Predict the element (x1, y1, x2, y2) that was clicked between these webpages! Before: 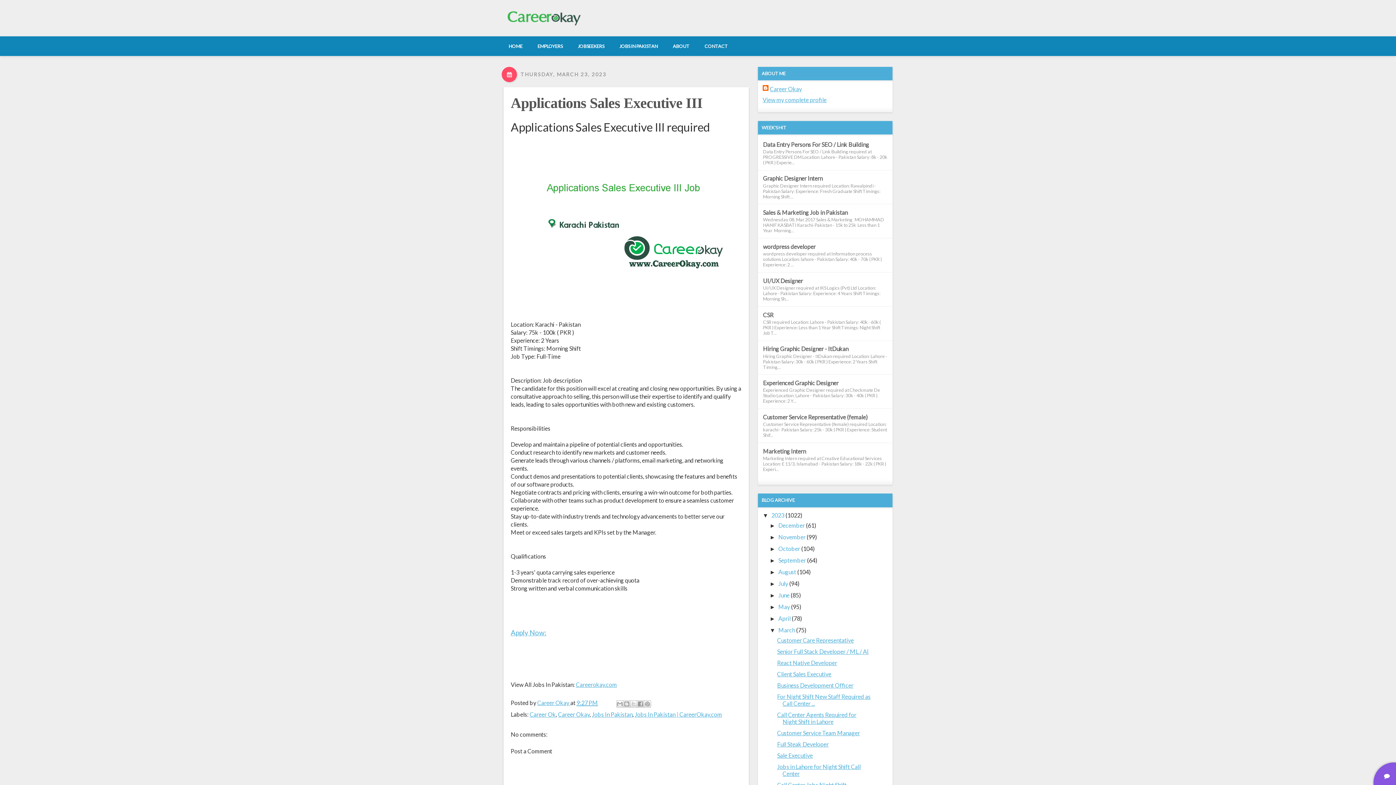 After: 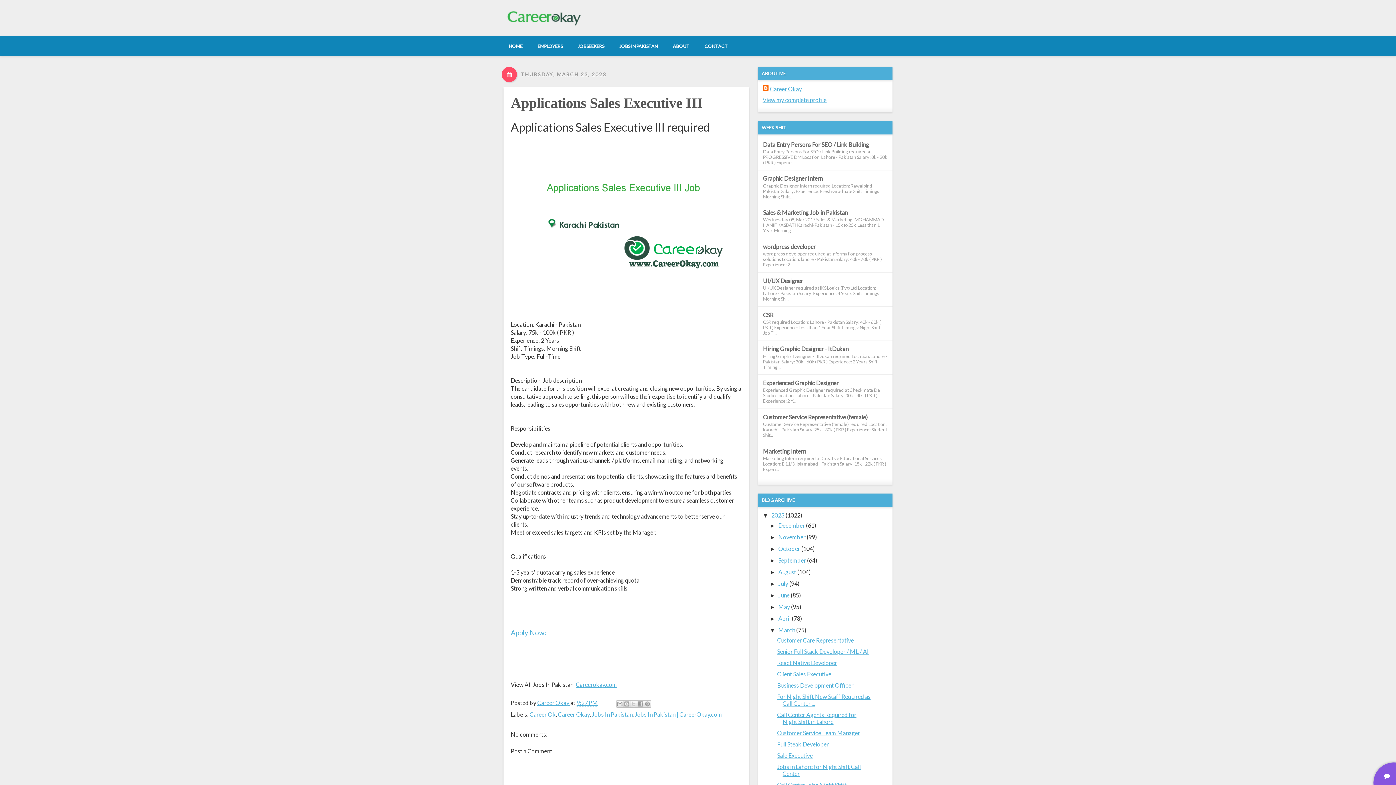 Action: bbox: (510, 94, 702, 111) label: Applications Sales Executive III